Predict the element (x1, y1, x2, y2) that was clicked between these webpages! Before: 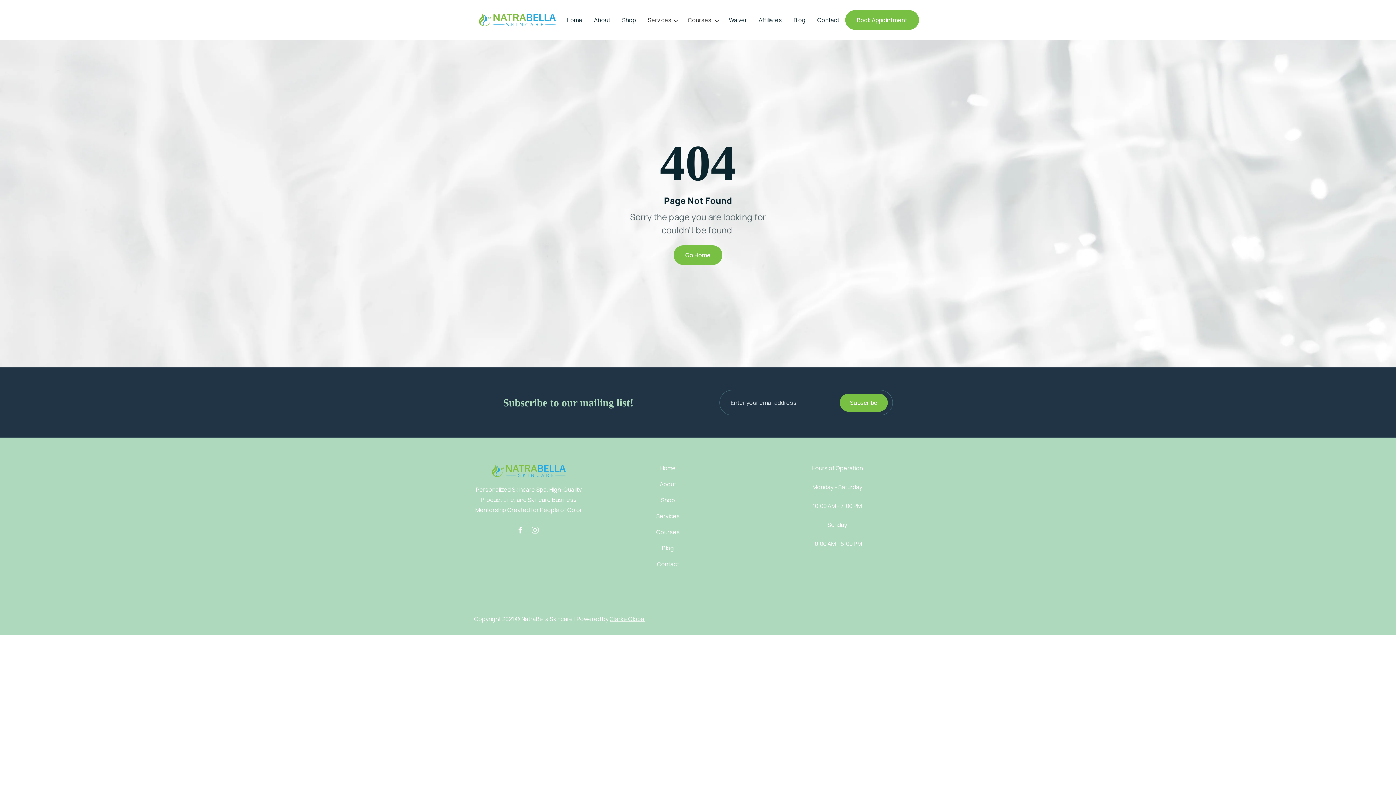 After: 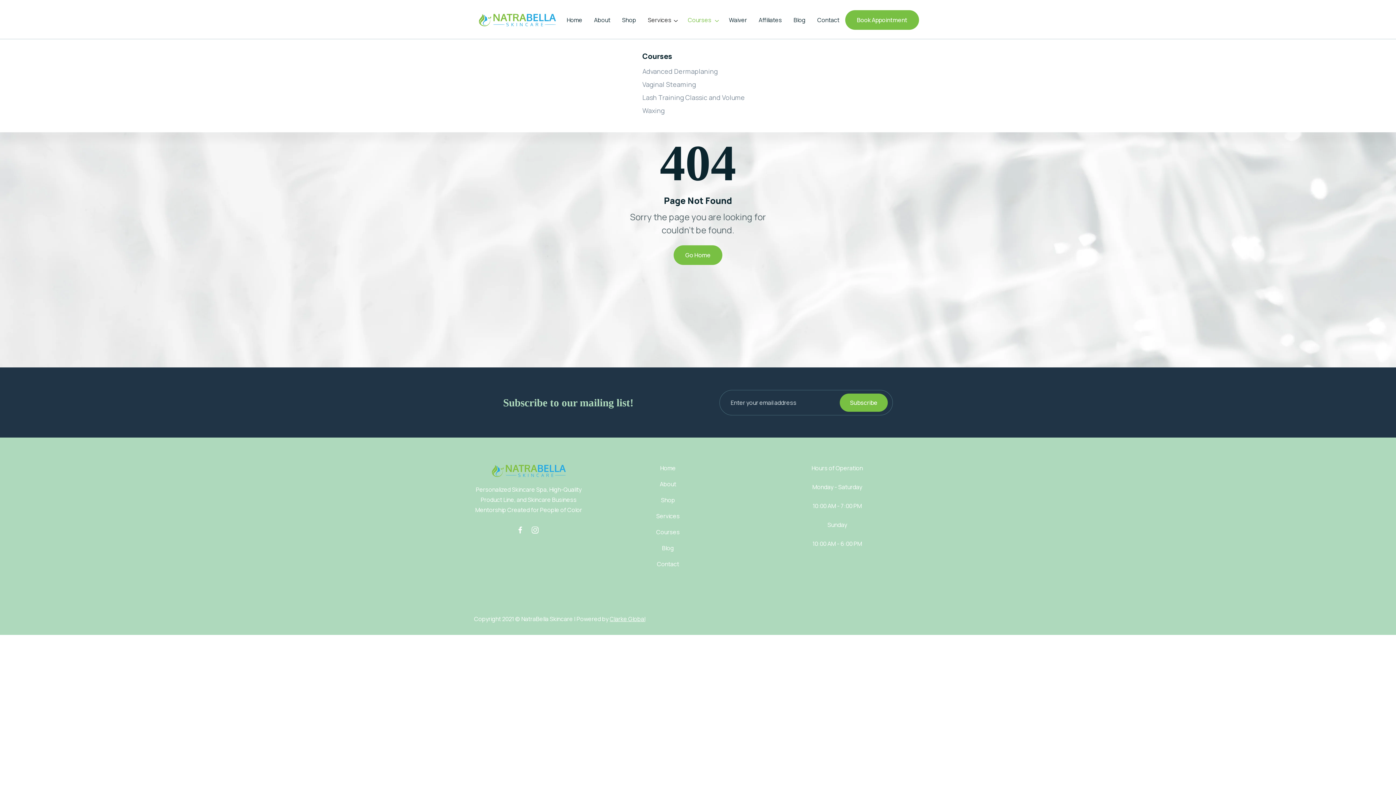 Action: label: Courses 
 bbox: (682, 14, 723, 25)